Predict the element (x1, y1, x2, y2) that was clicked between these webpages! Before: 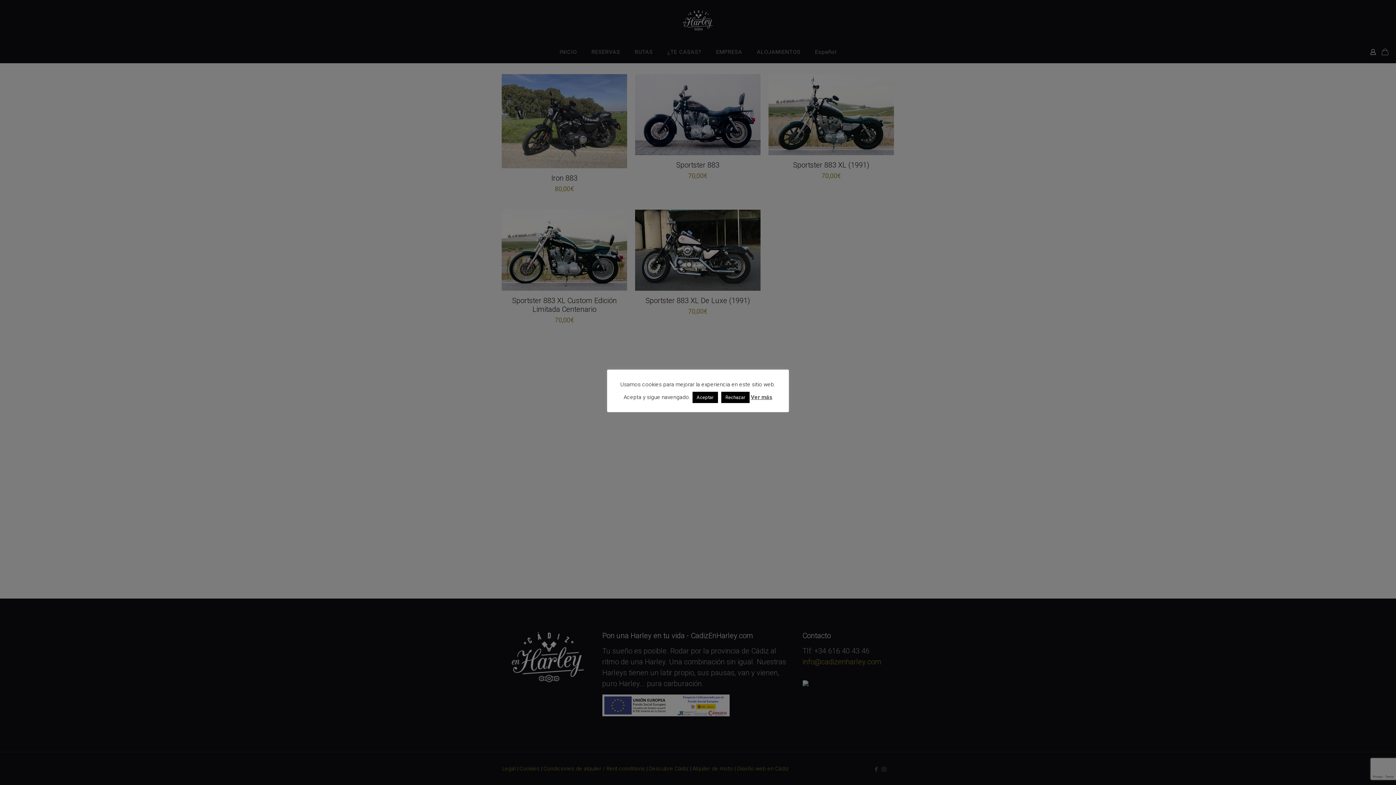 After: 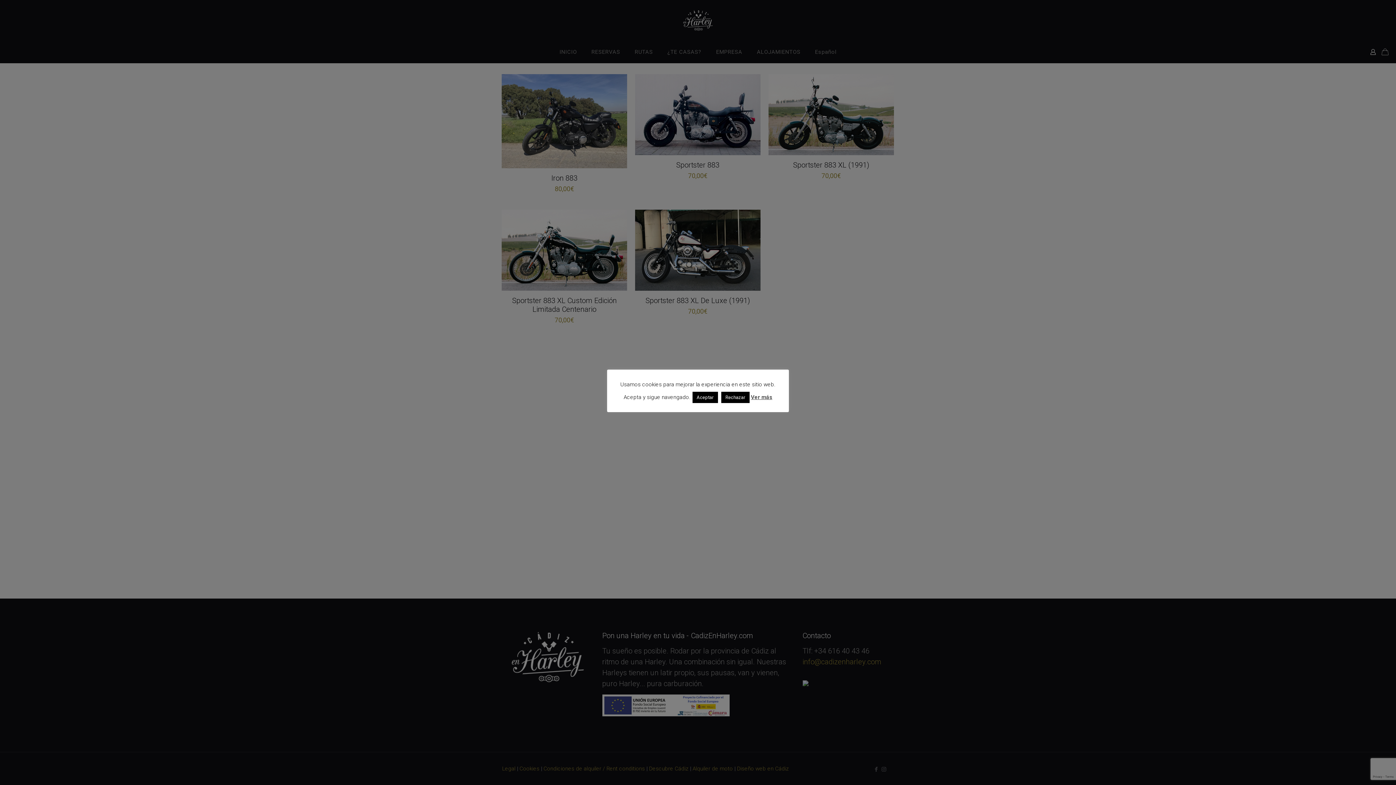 Action: bbox: (751, 394, 772, 400) label: Ver más